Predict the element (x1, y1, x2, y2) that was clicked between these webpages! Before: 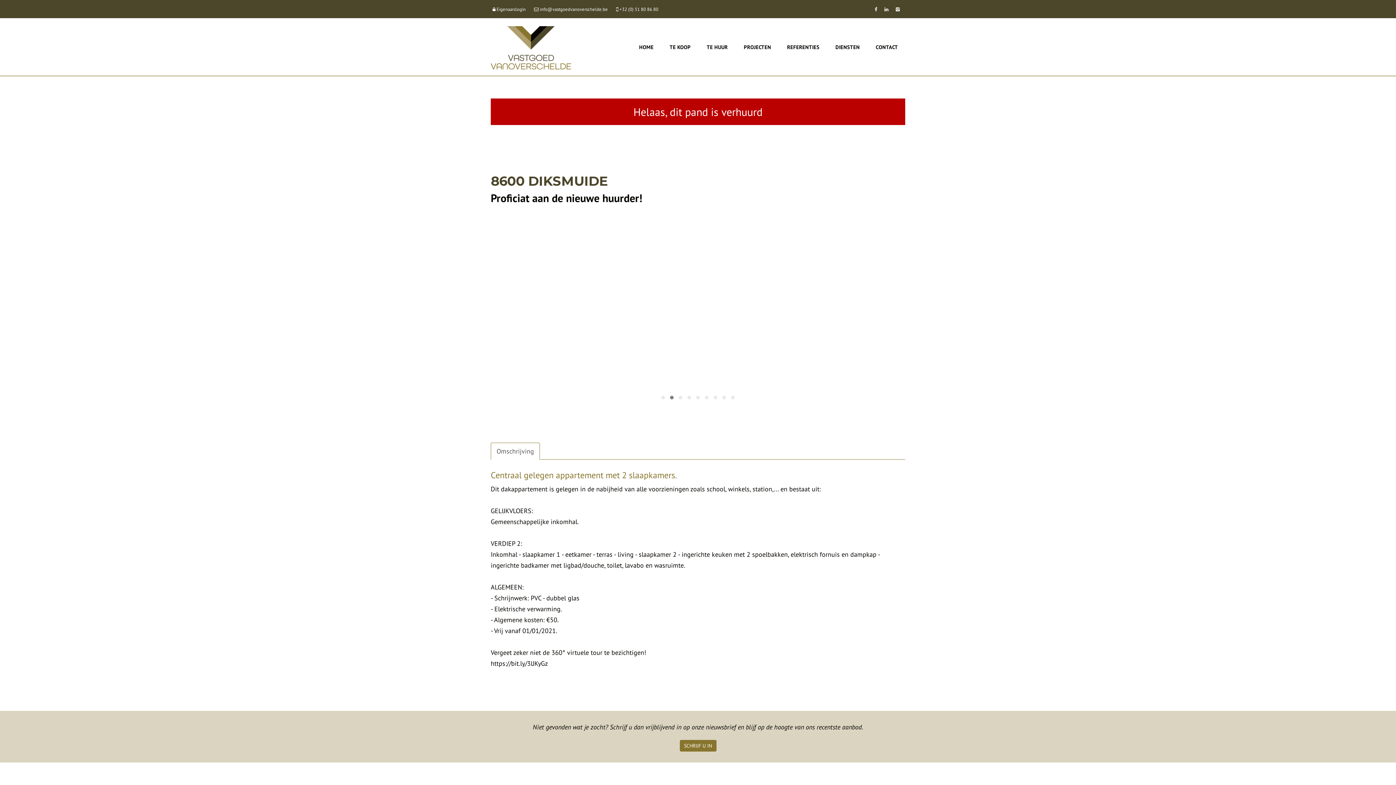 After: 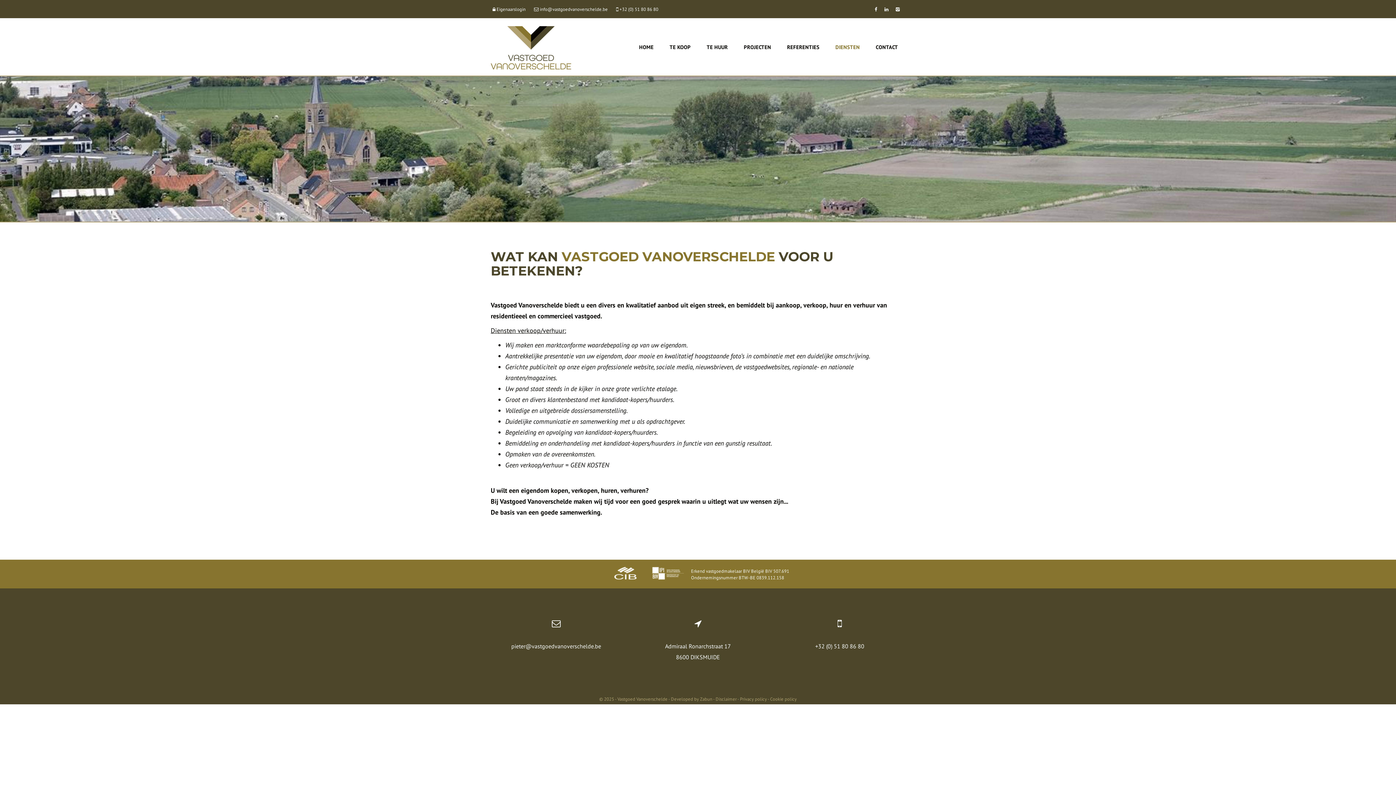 Action: bbox: (828, 18, 867, 76) label: DIENSTEN